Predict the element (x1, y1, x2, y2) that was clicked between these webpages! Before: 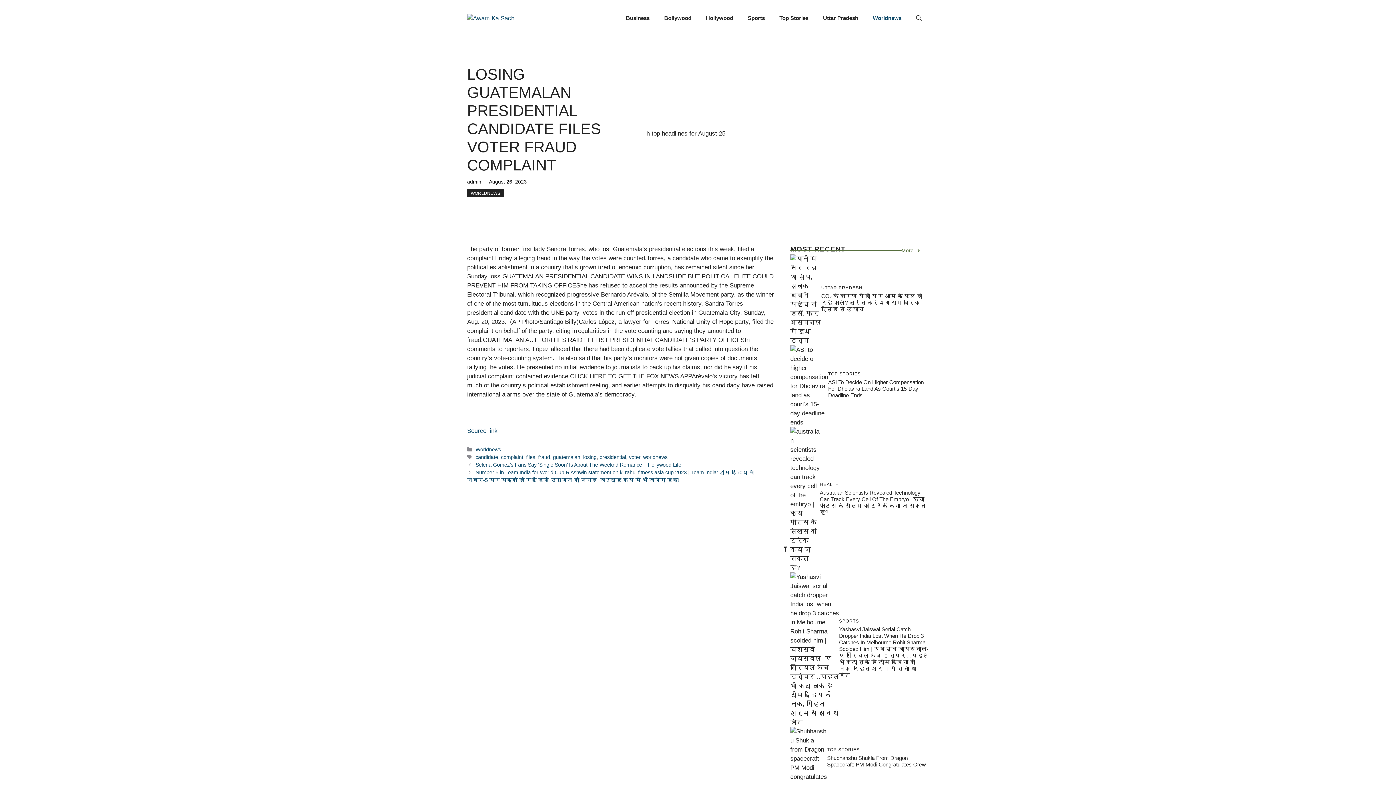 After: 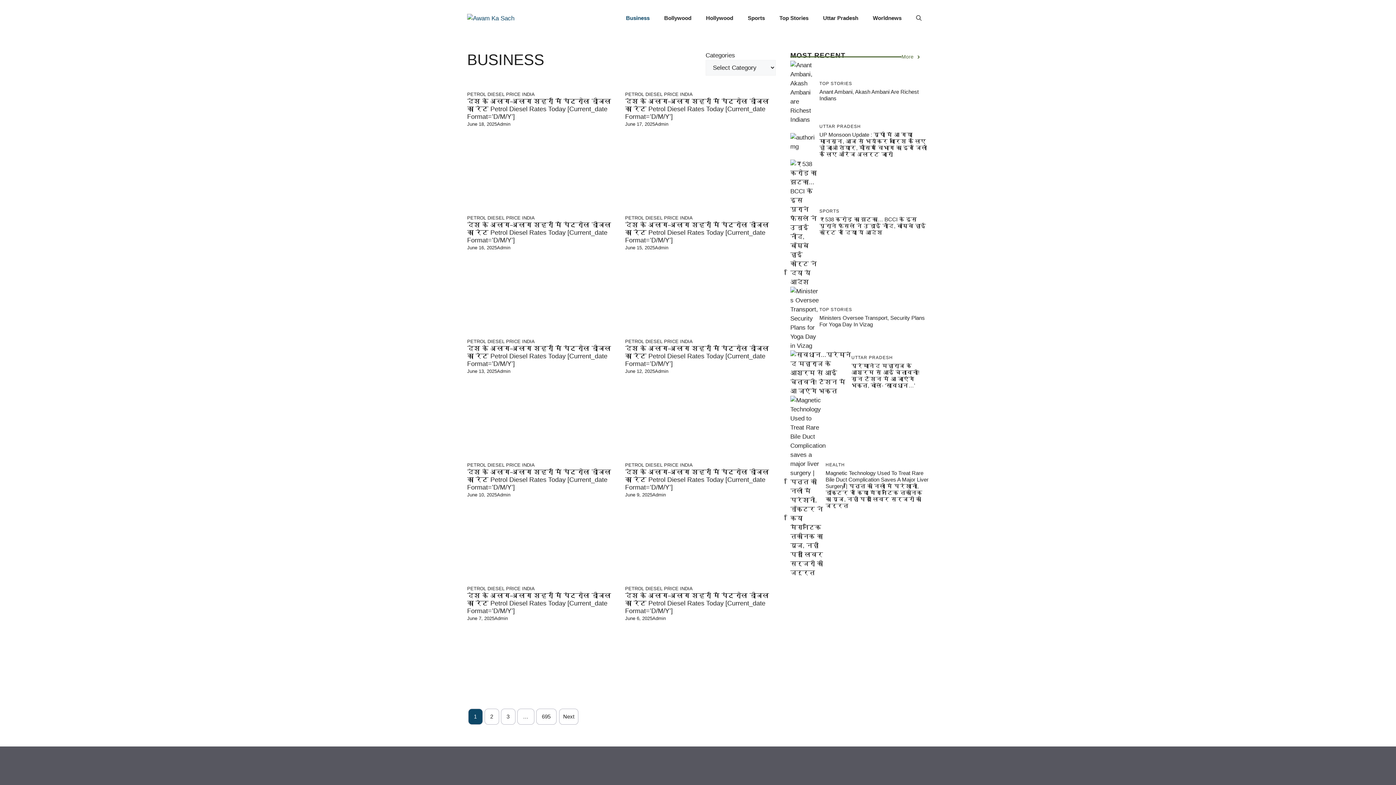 Action: bbox: (618, 7, 657, 29) label: Business